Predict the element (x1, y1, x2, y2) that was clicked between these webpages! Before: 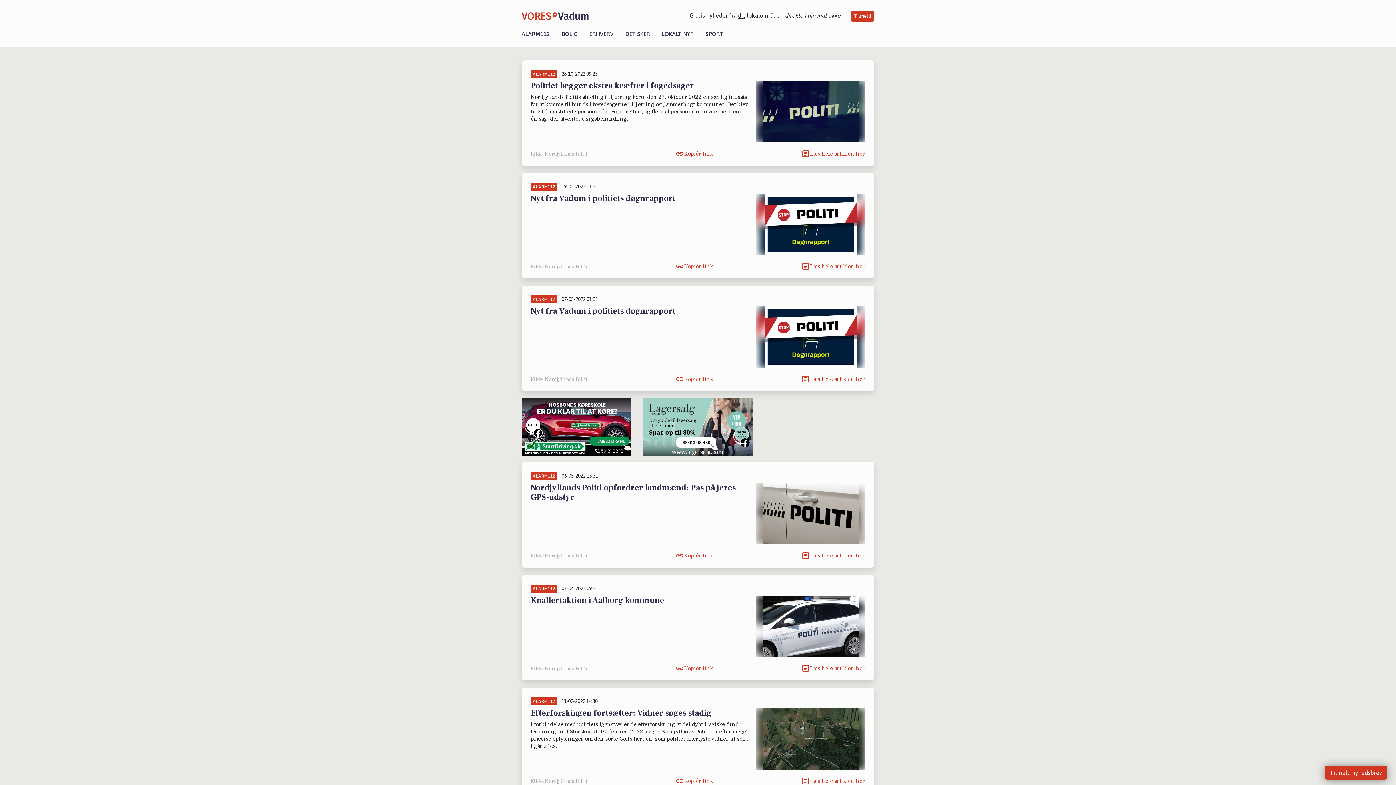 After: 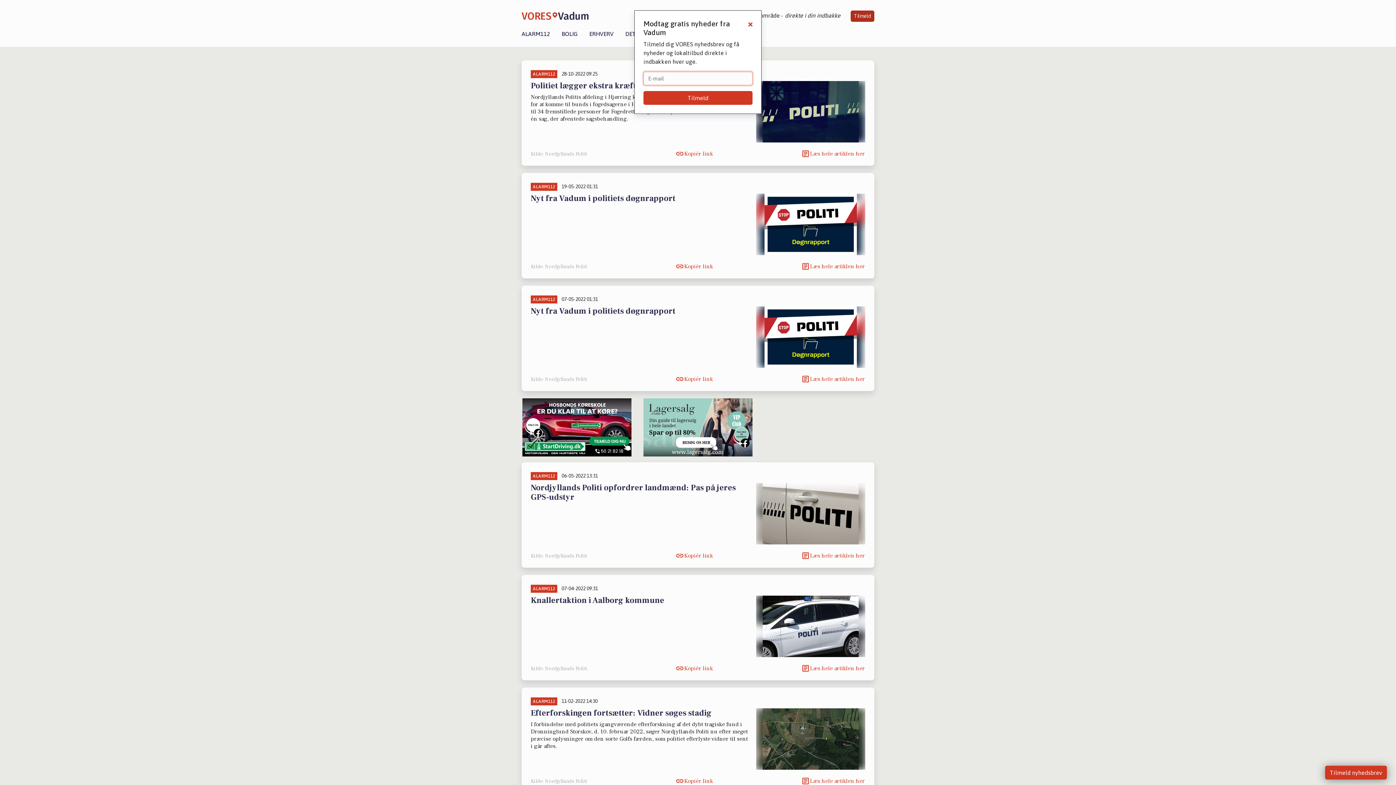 Action: bbox: (850, 10, 874, 21) label: Tilmeld